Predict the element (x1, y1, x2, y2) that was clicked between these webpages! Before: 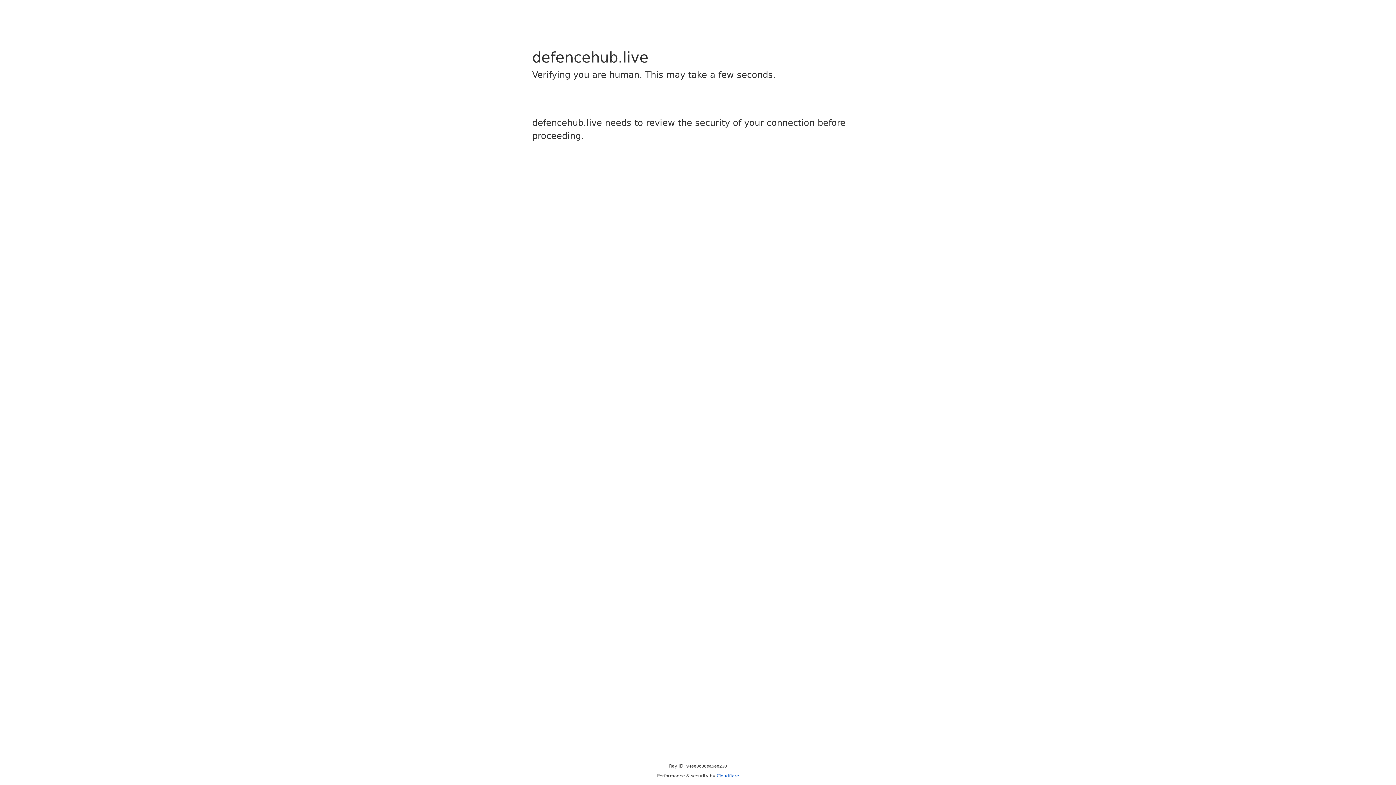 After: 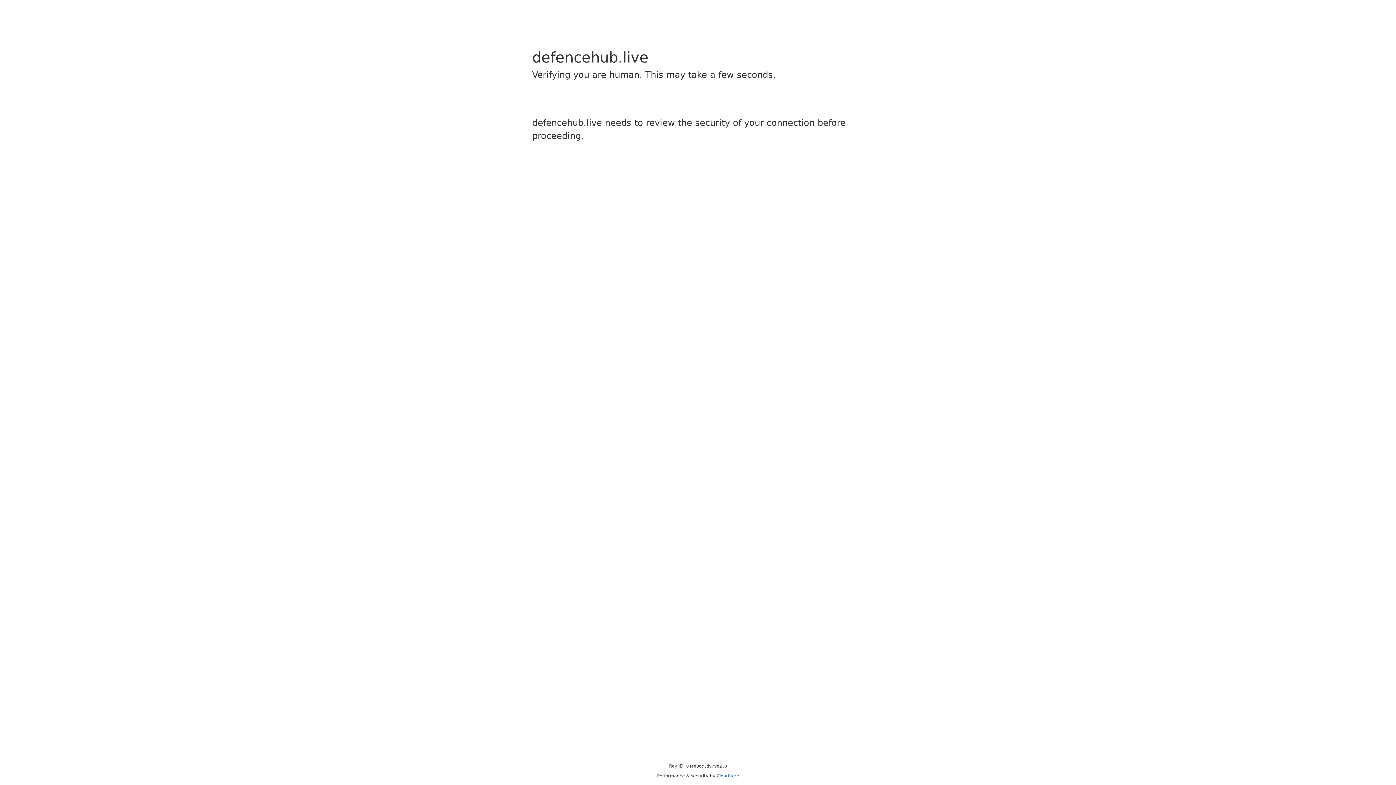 Action: bbox: (716, 773, 739, 778) label: Cloudflare